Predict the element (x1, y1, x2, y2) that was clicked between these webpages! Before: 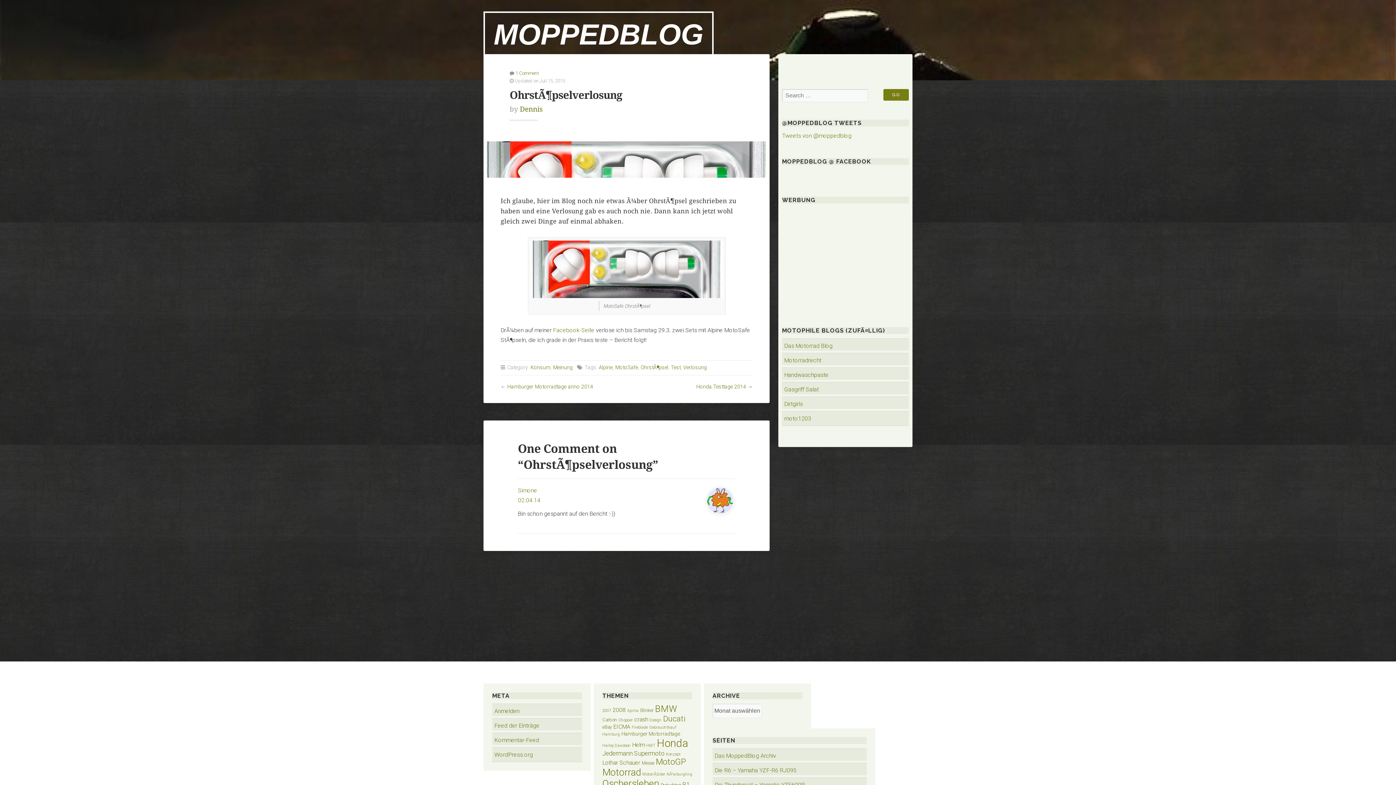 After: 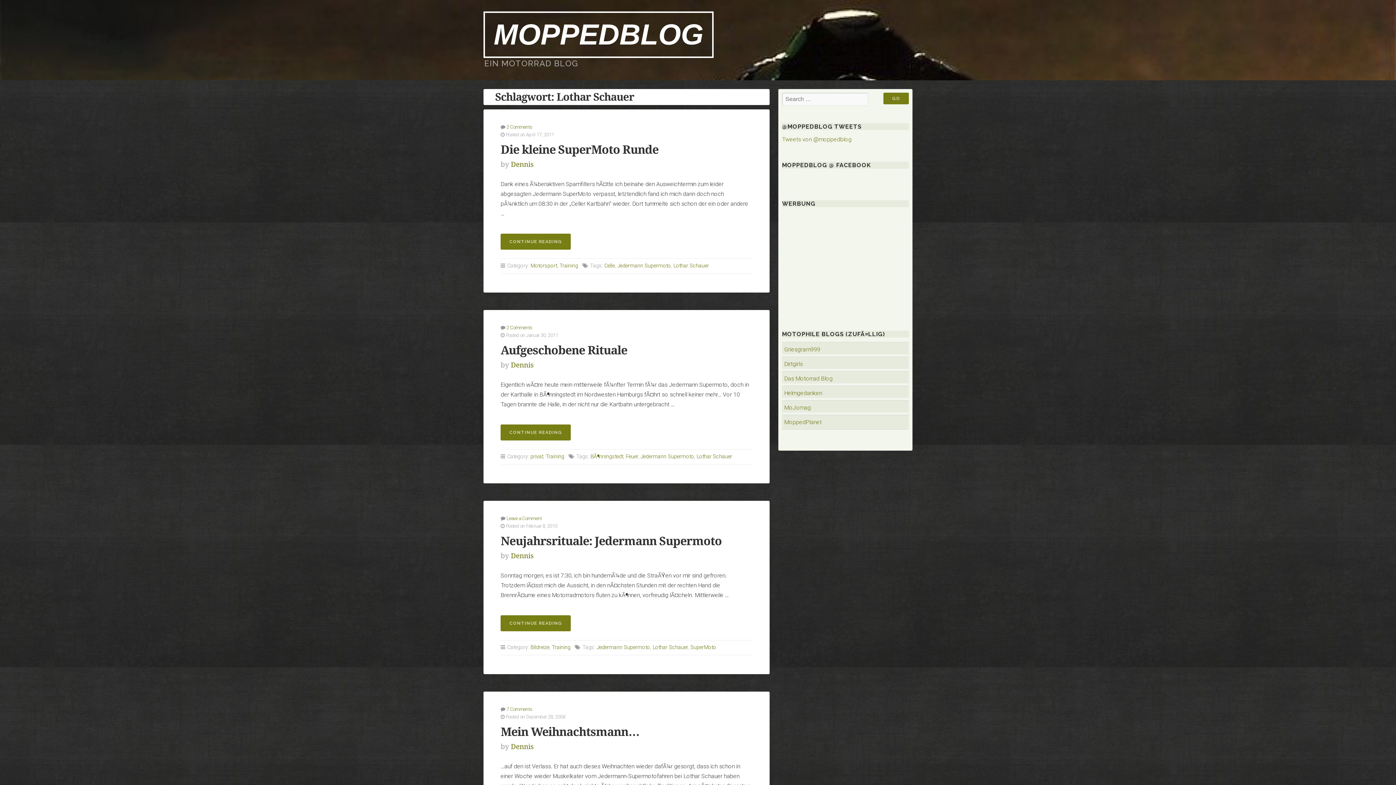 Action: label: Lothar Schauer (8 Einträge) bbox: (602, 759, 640, 766)